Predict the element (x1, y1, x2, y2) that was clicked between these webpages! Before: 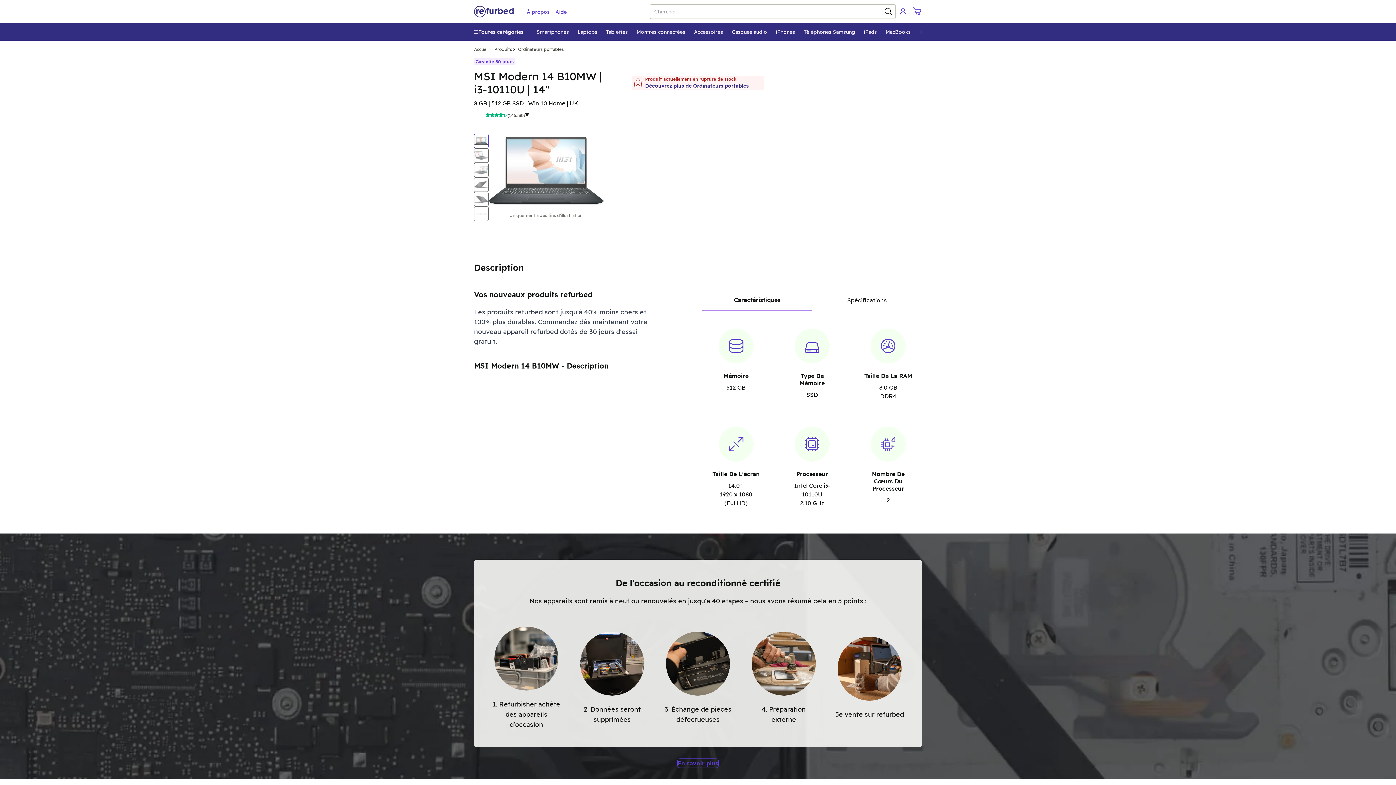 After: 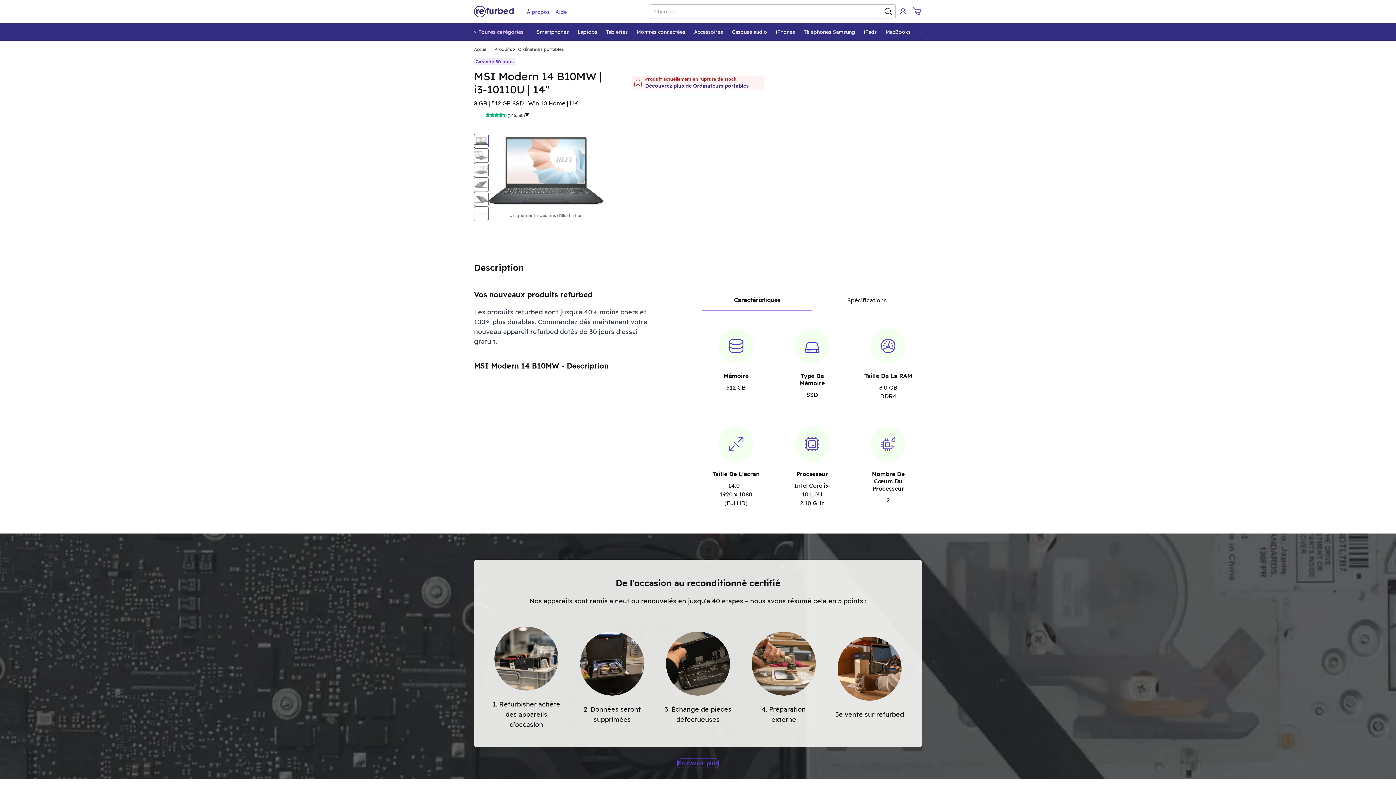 Action: bbox: (474, 23, 528, 40) label: Toutes catégories